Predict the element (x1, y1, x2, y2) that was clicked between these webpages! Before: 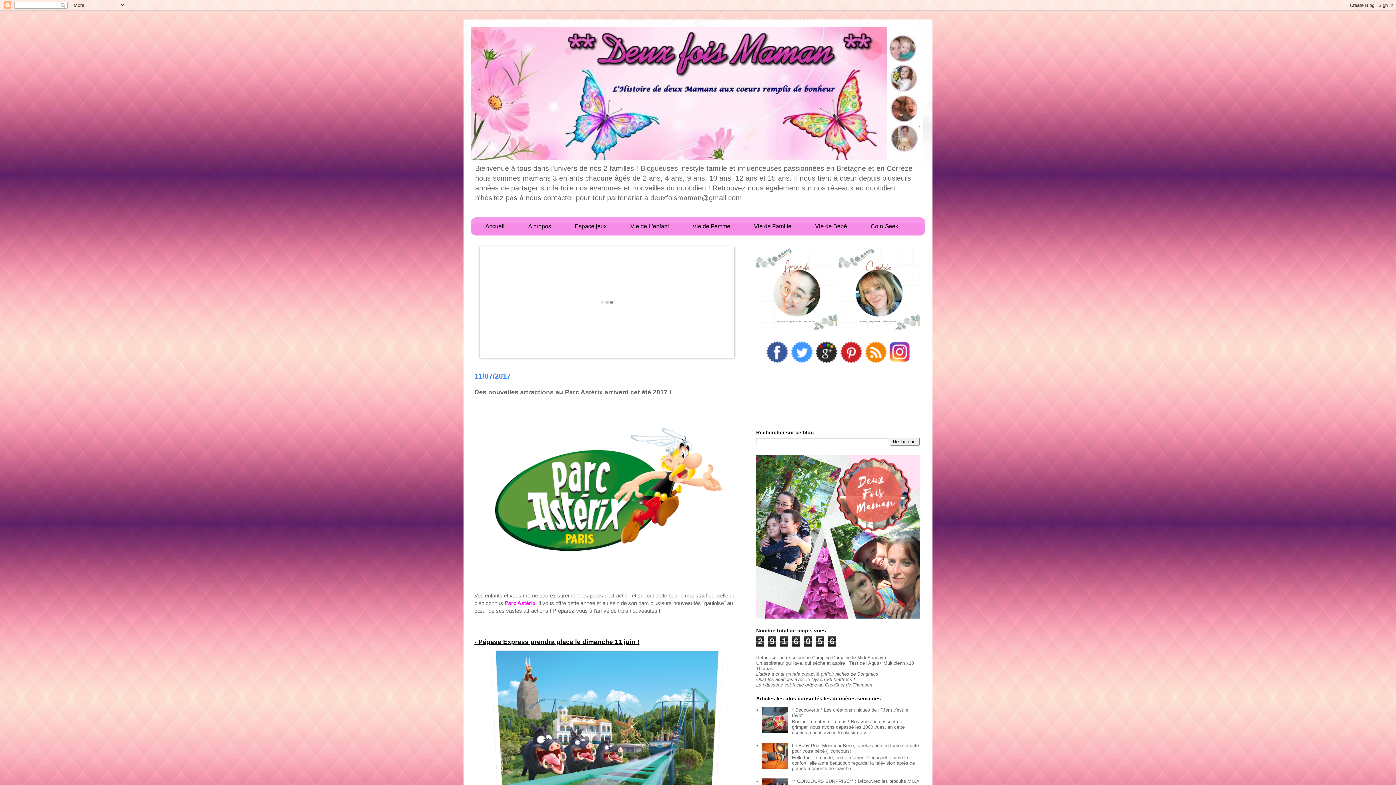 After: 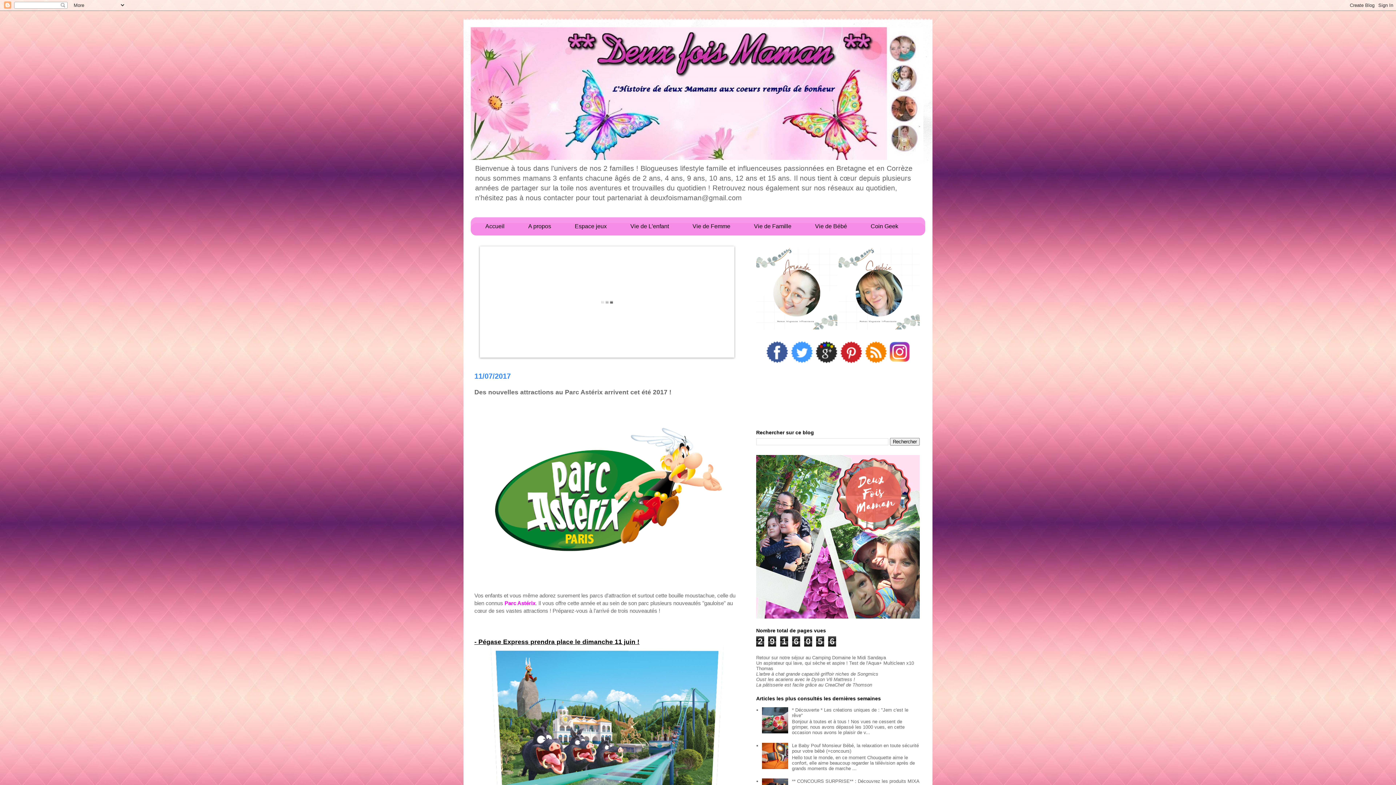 Action: bbox: (762, 729, 790, 734)